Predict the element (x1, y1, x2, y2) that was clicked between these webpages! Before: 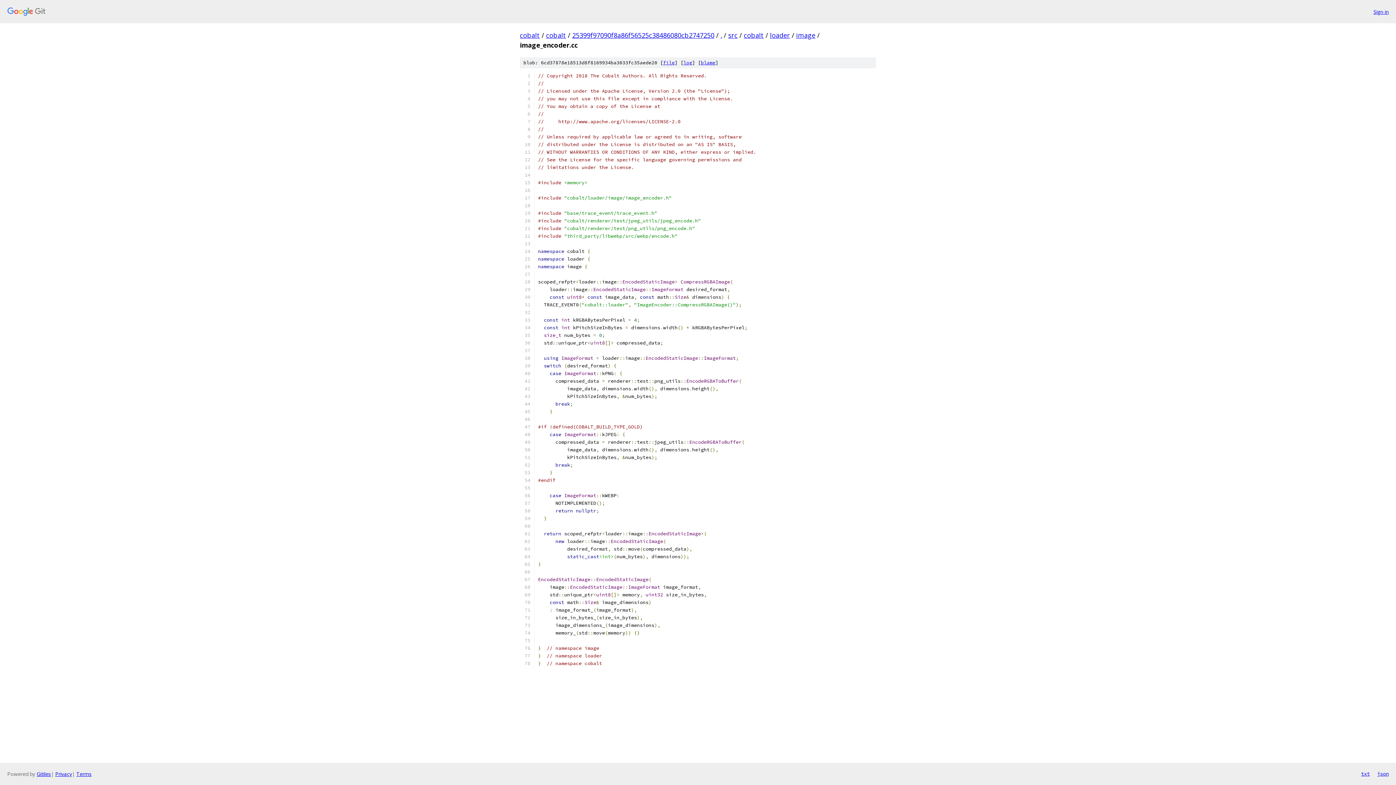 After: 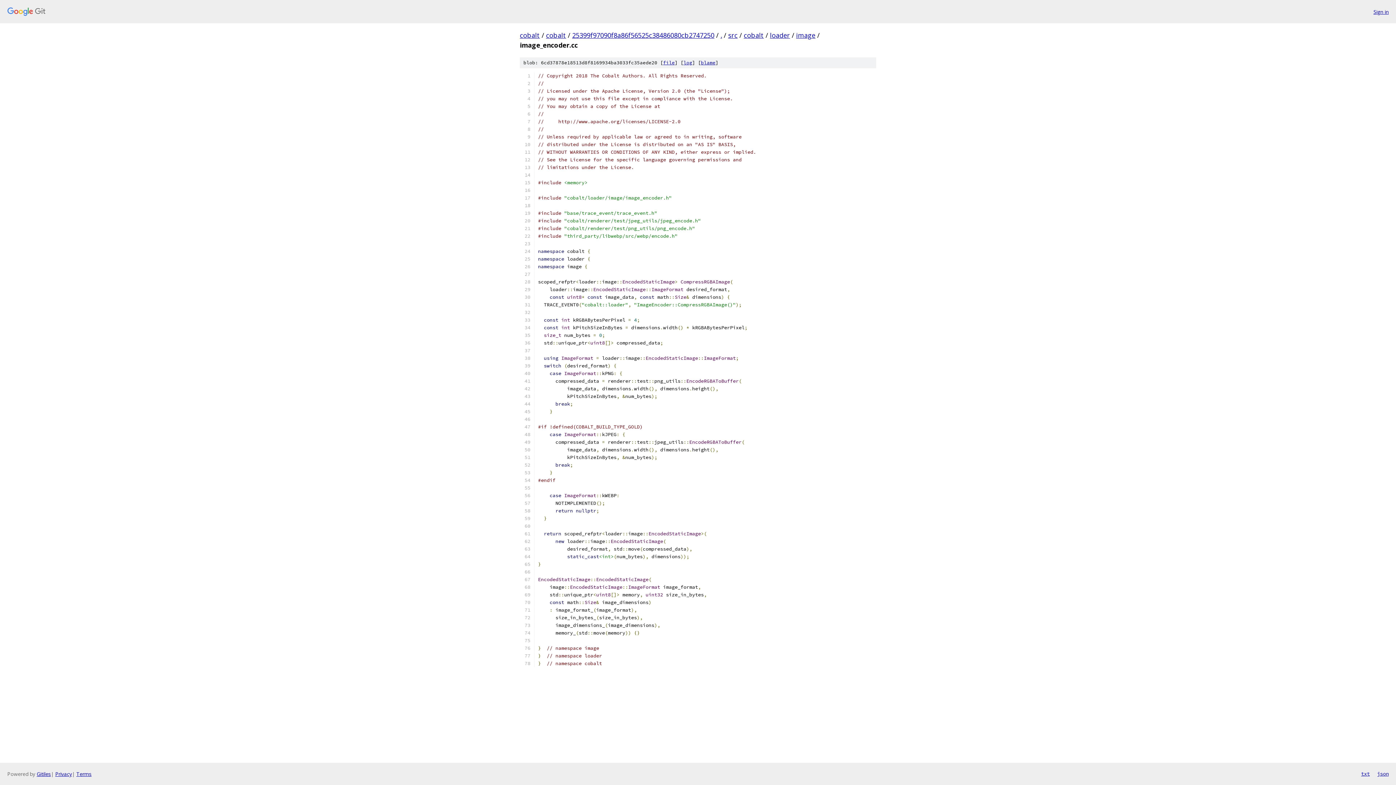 Action: label: txt bbox: (1361, 770, 1370, 778)